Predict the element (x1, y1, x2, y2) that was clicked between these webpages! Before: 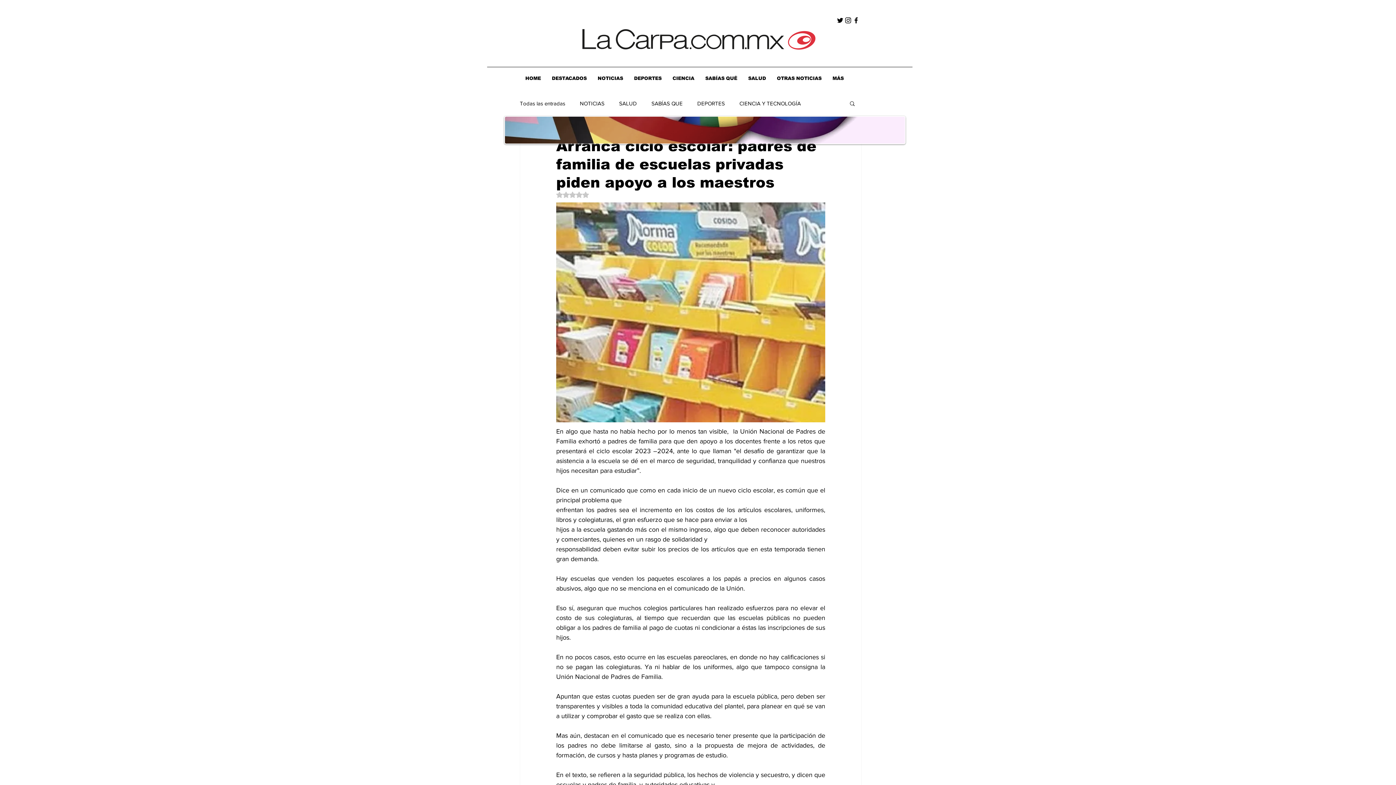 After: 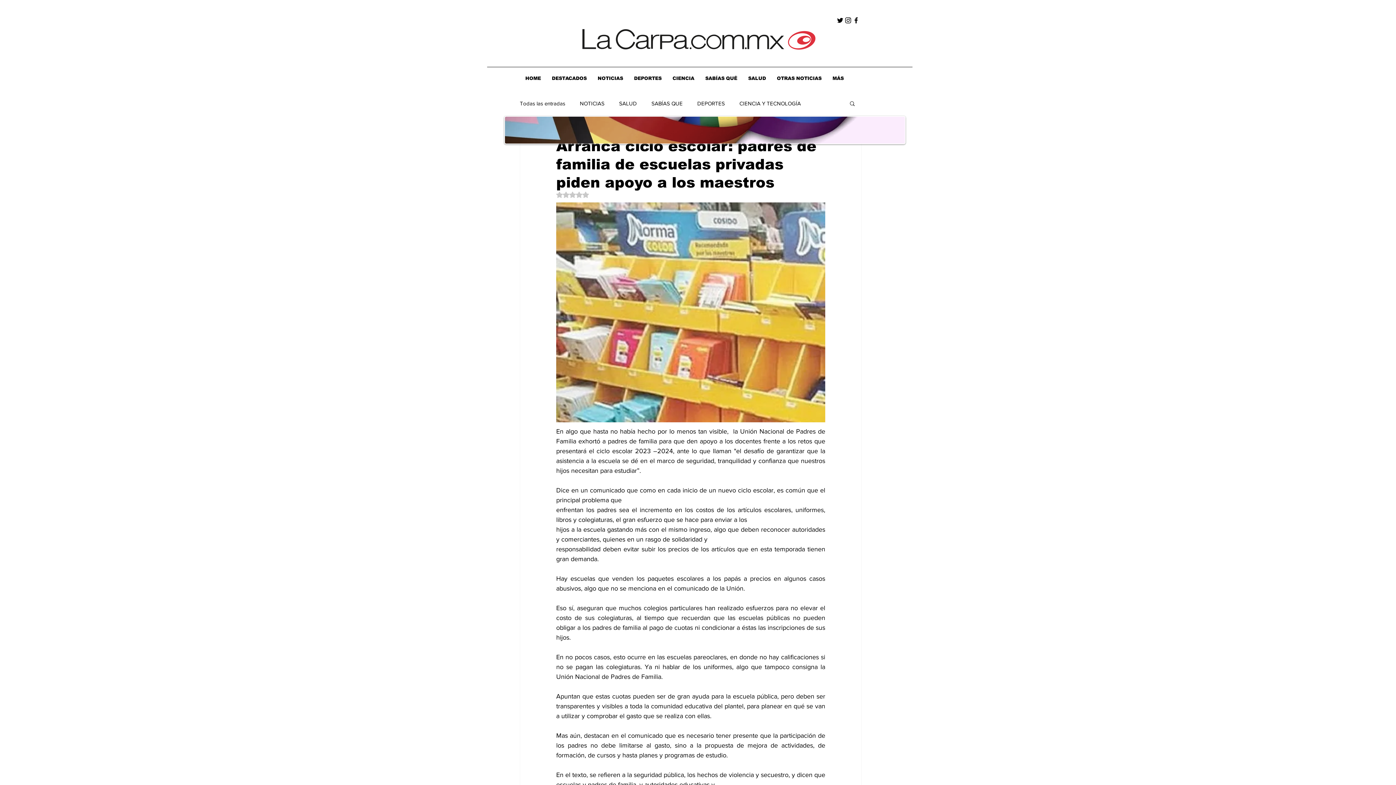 Action: label: Negro del icono de Instagram bbox: (844, 16, 852, 24)